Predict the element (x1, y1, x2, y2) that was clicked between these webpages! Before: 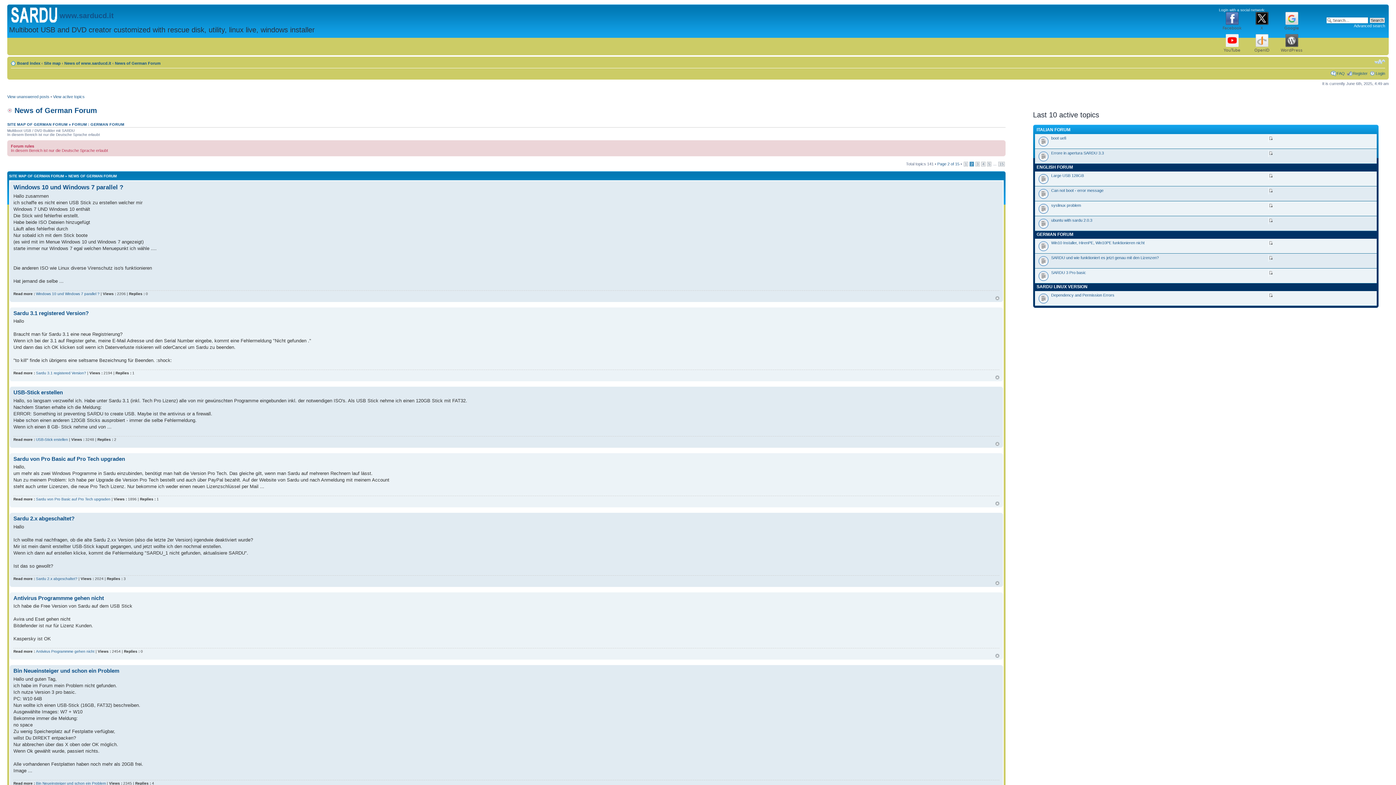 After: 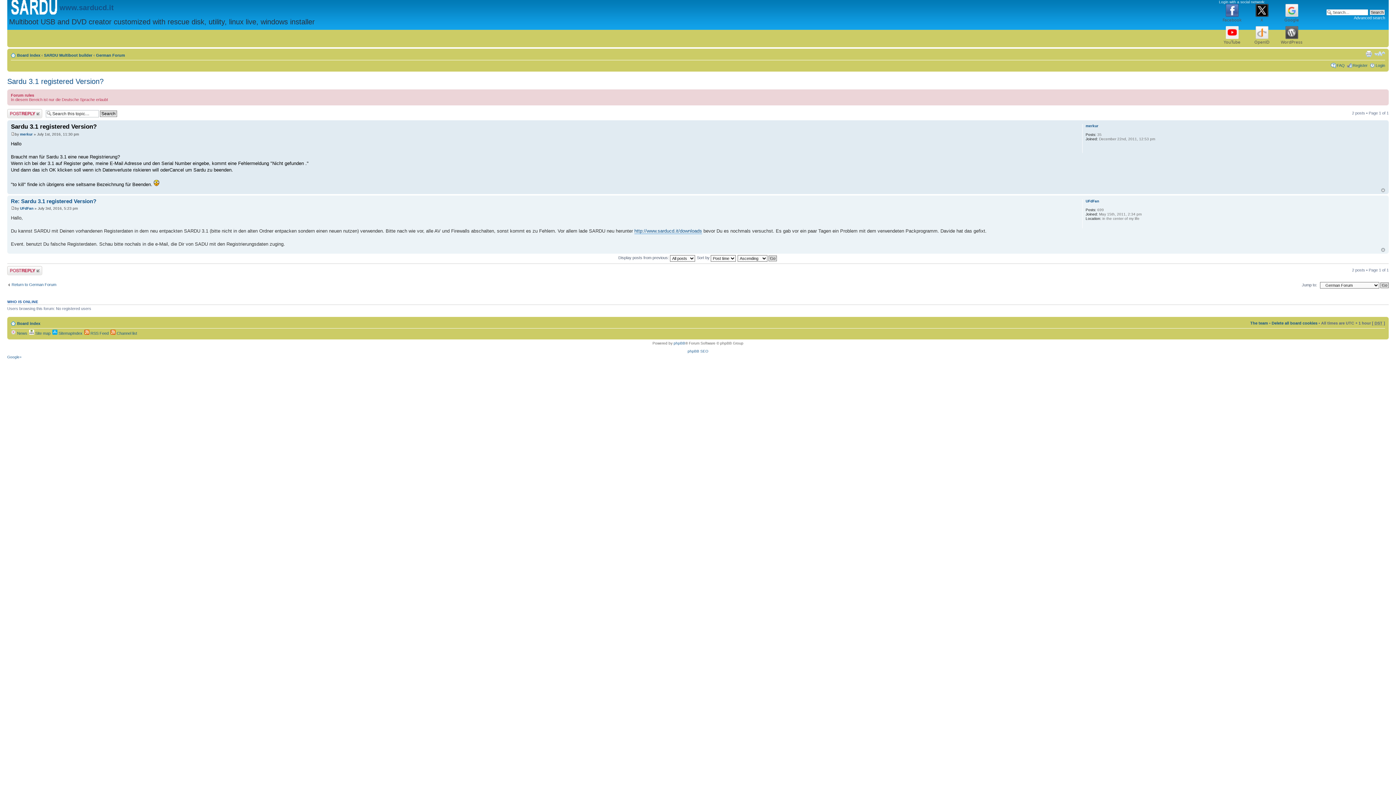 Action: label: Sardu 3.1 registered Version? bbox: (36, 371, 86, 375)